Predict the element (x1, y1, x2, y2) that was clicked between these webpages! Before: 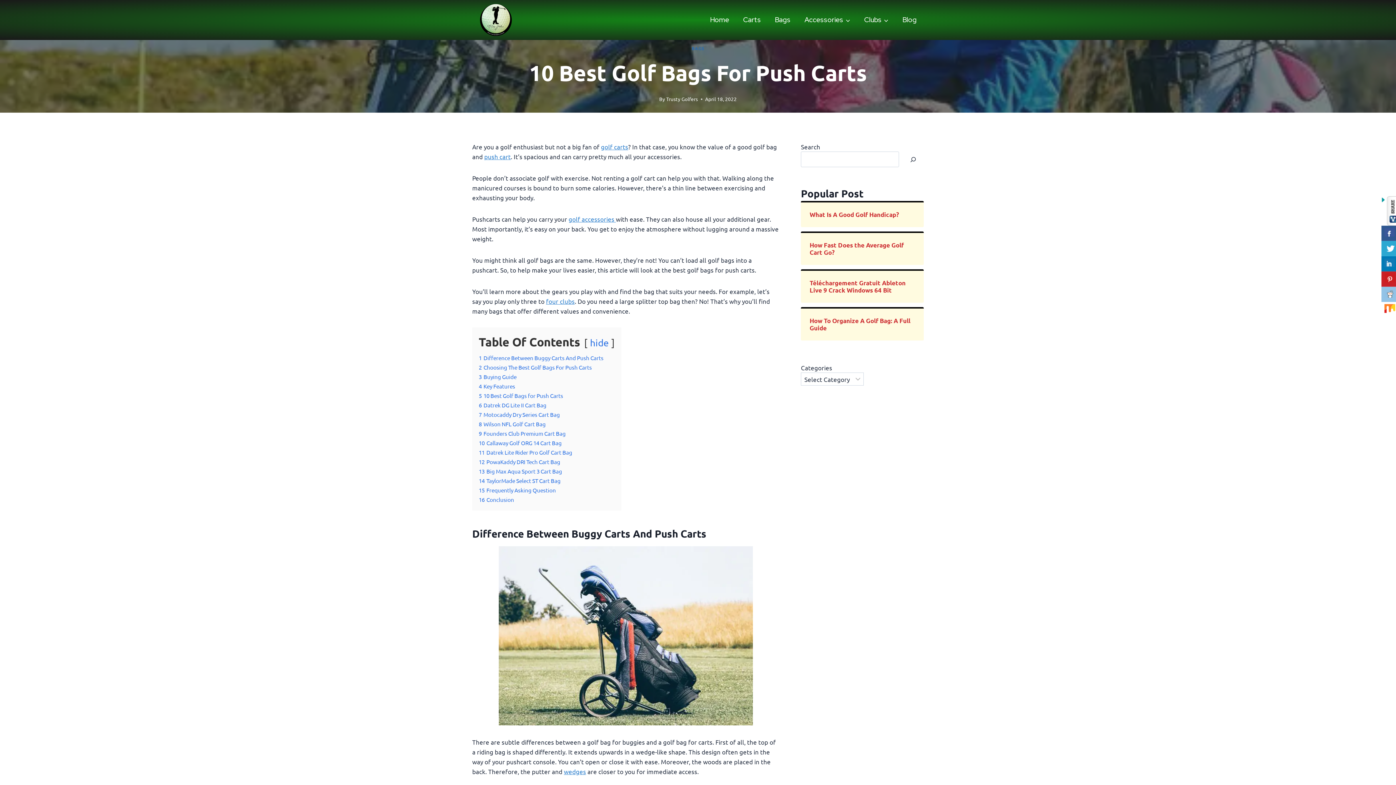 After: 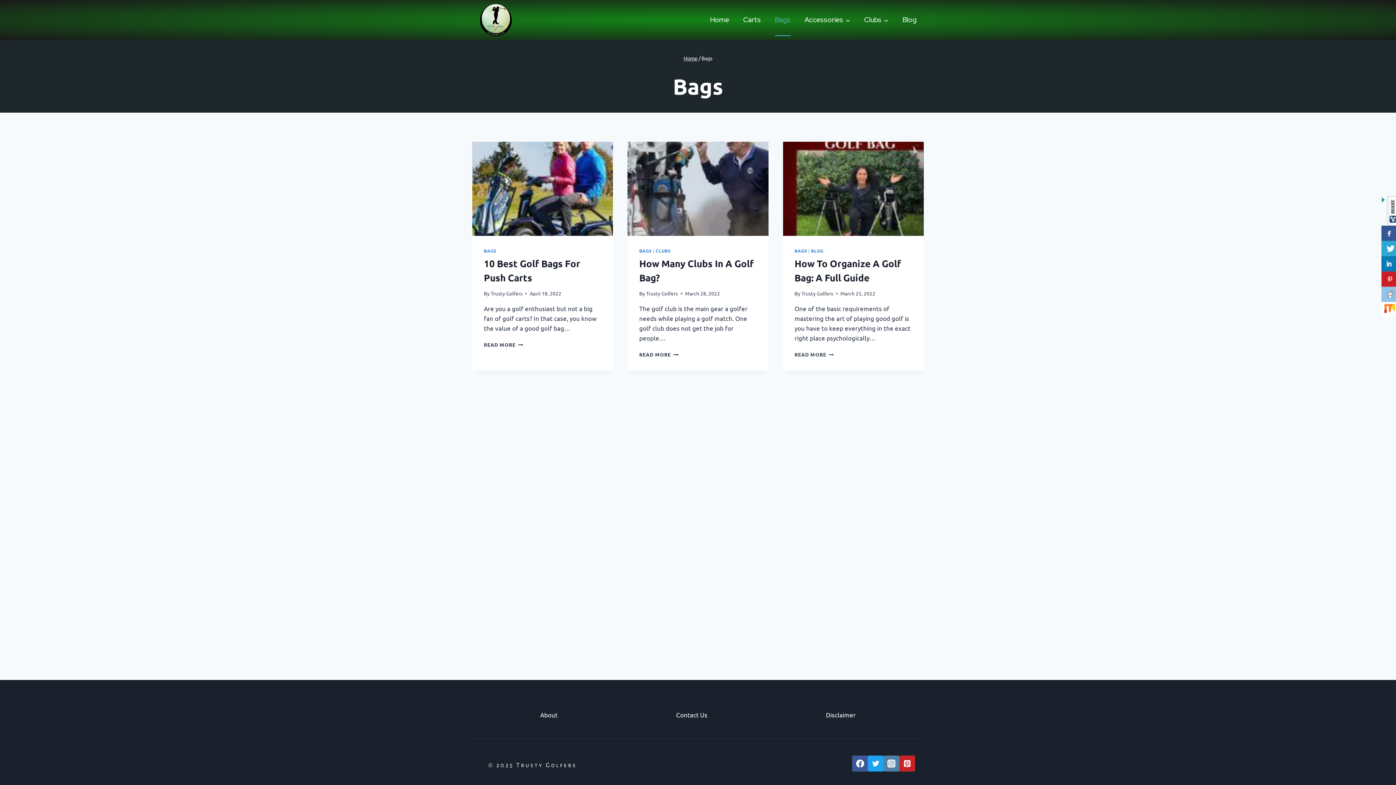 Action: bbox: (768, 4, 797, 35) label: Bags